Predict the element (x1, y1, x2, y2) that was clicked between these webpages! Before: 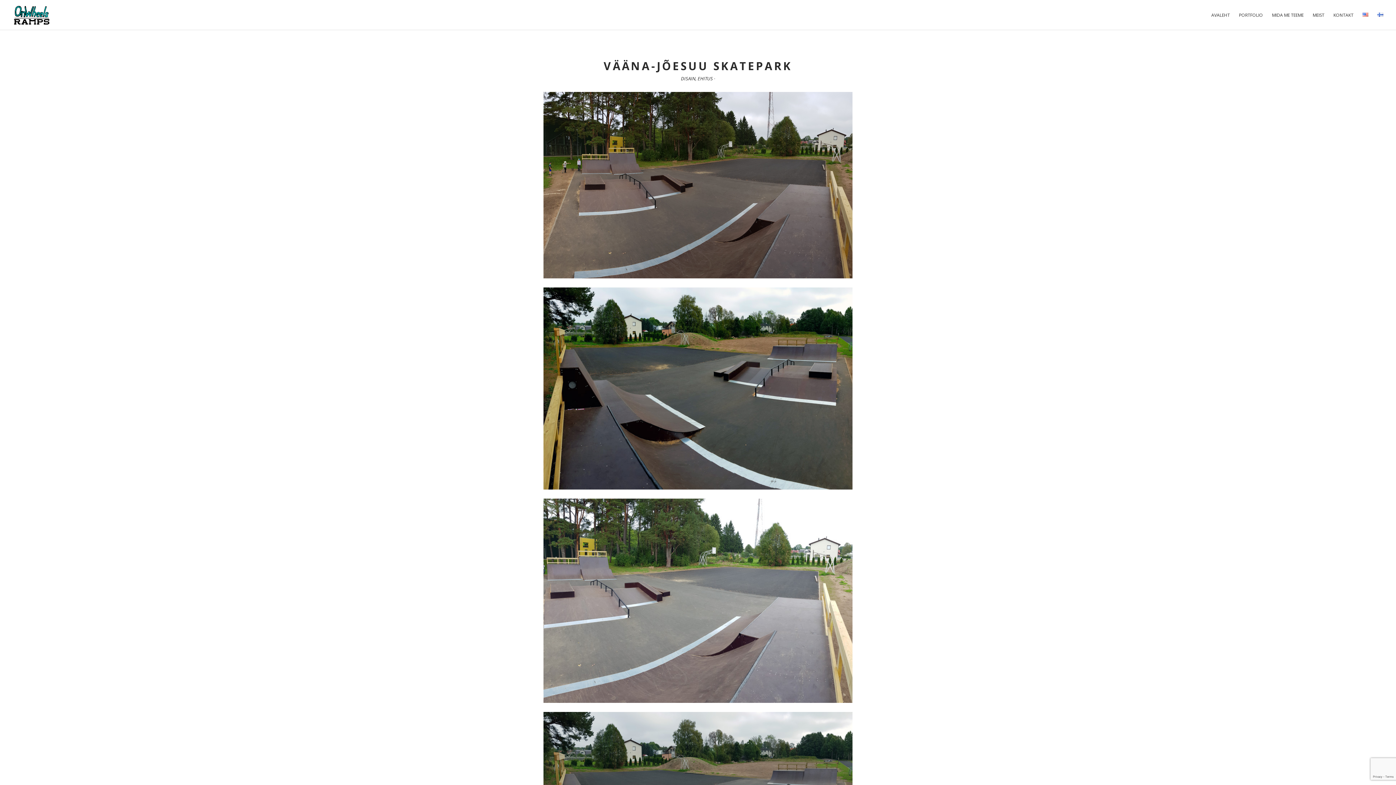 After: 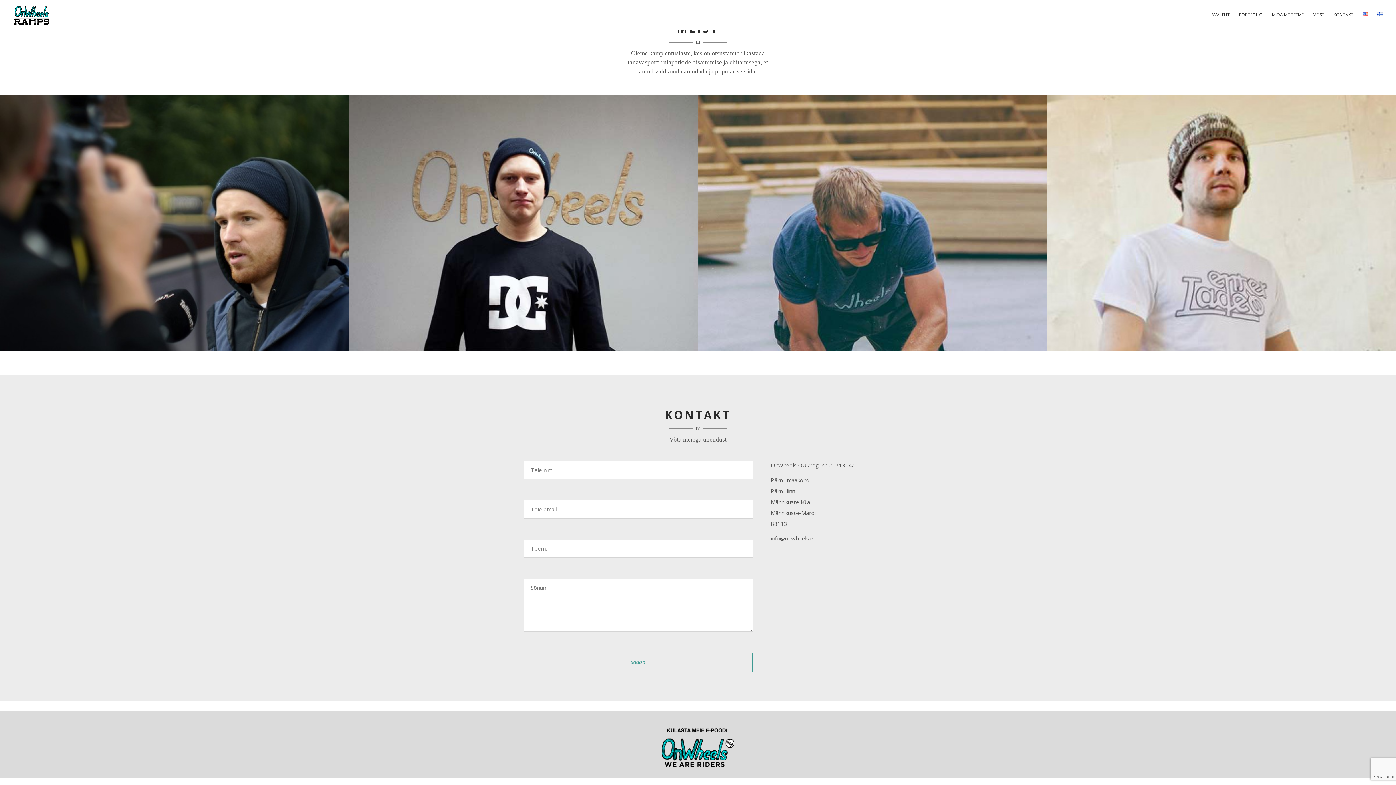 Action: label: KONTAKT bbox: (1333, 10, 1353, 19)